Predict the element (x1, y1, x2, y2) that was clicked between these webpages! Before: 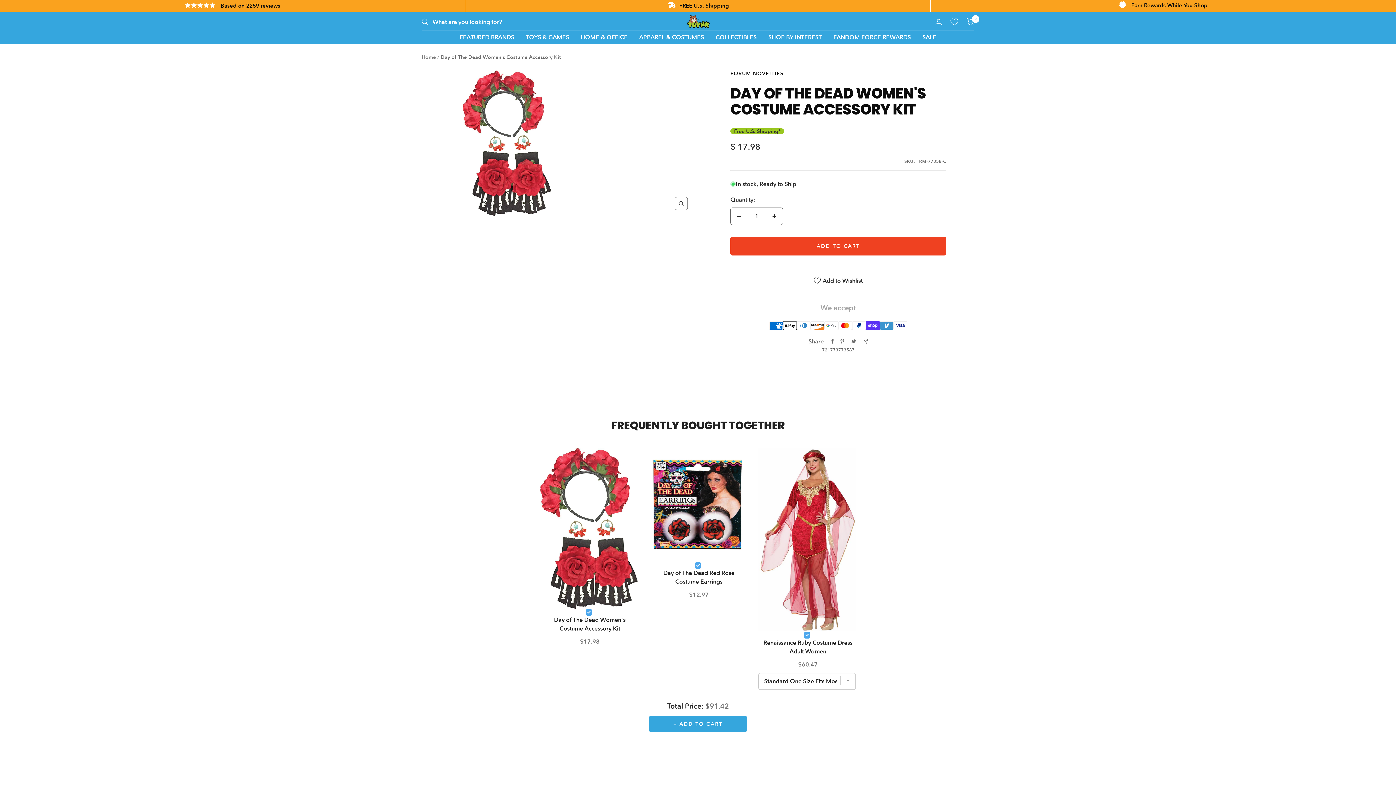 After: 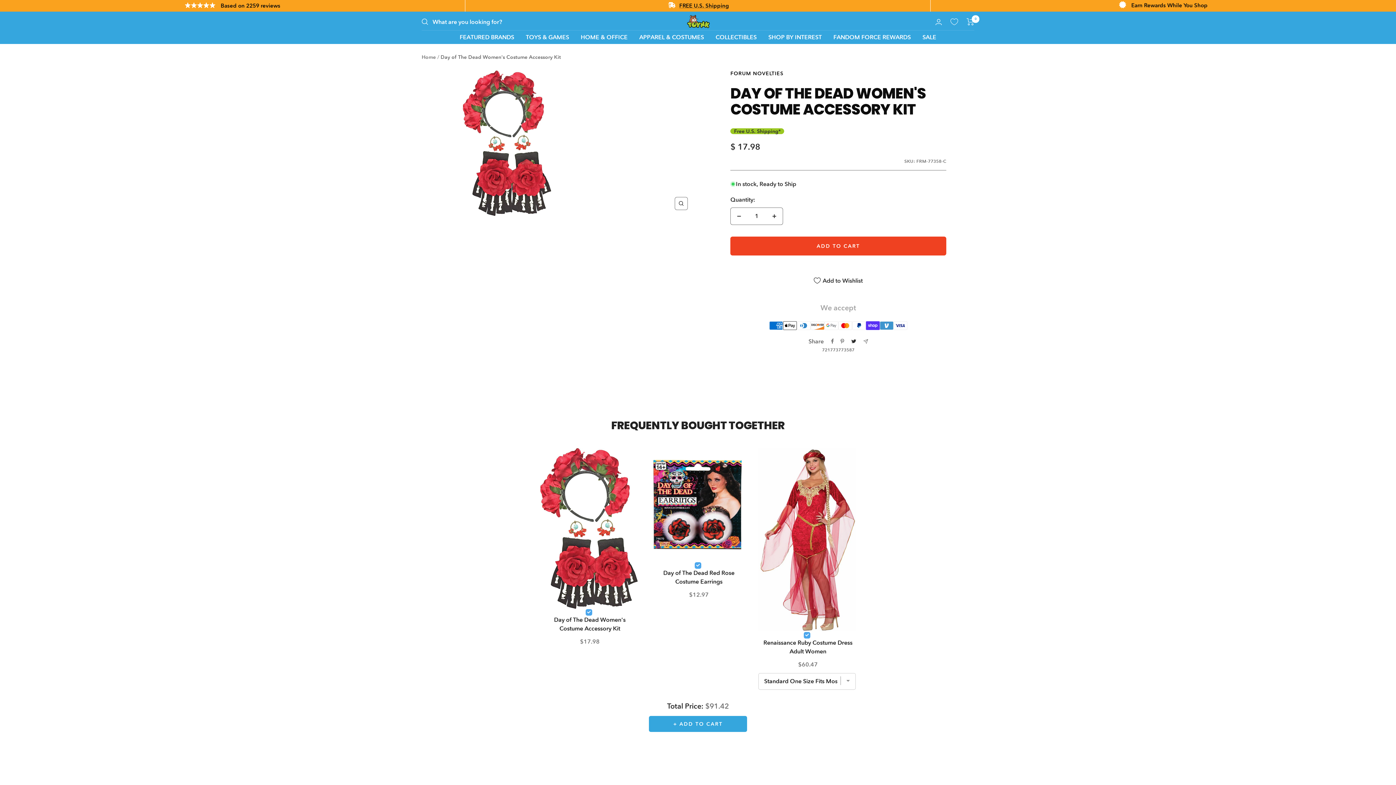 Action: label: Tweet on Twitter bbox: (850, 339, 857, 344)